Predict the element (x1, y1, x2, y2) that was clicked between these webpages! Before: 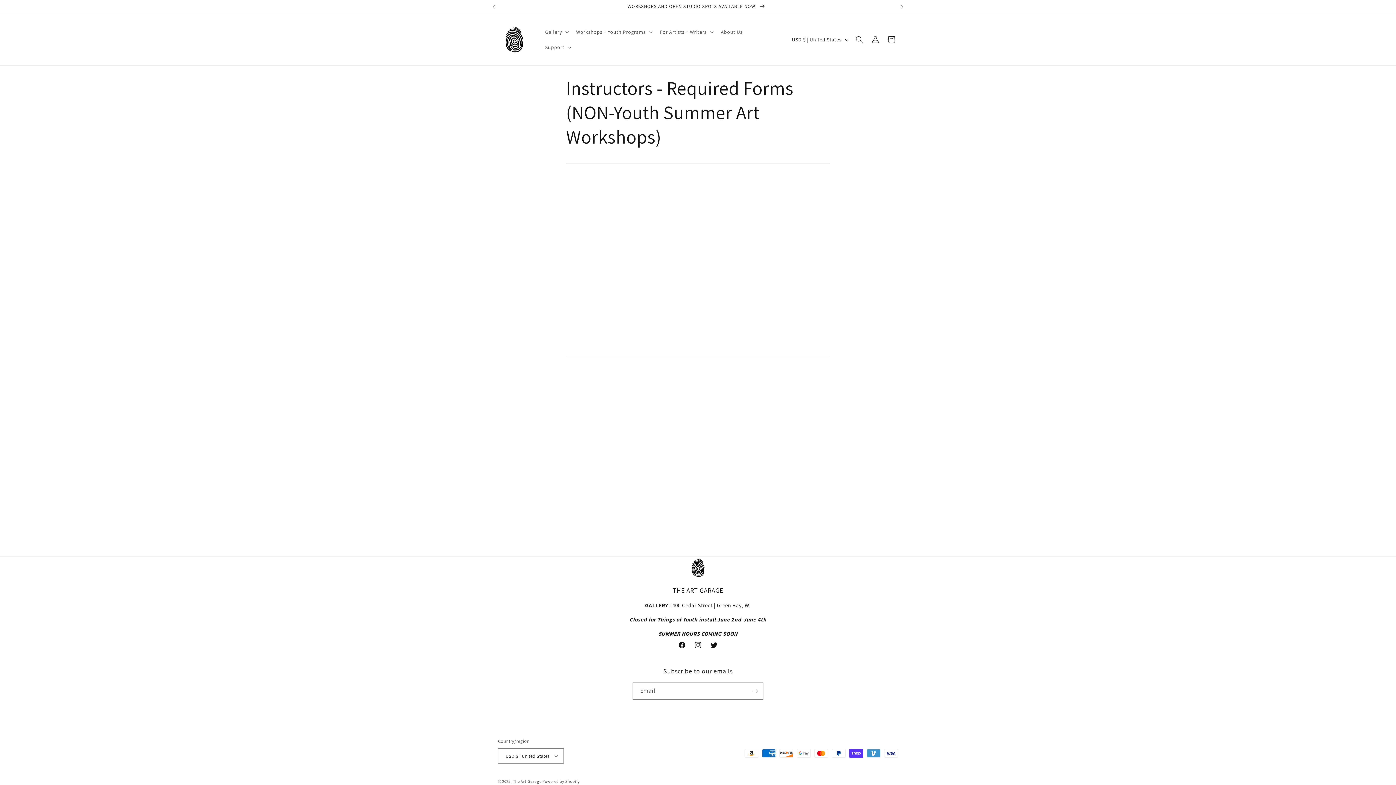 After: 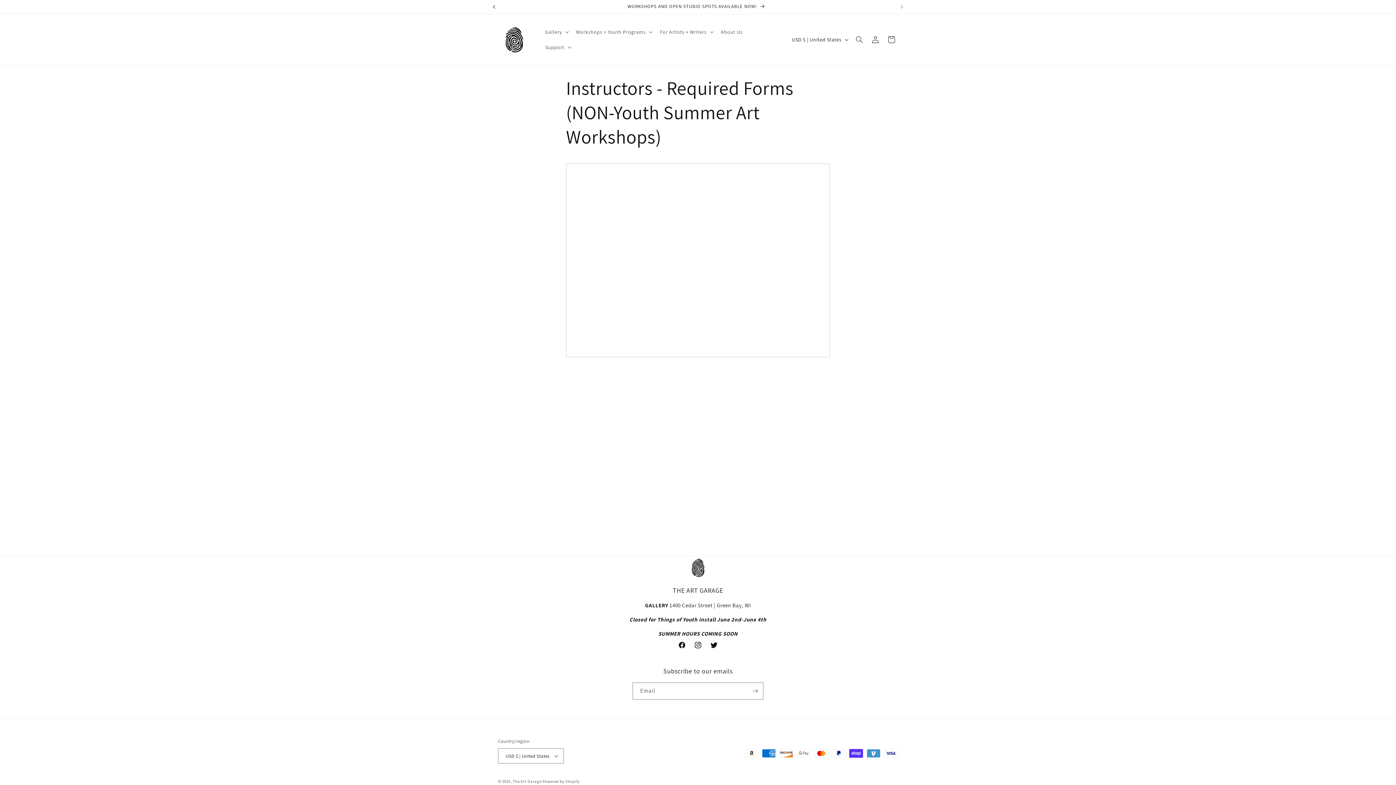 Action: label: Previous announcement bbox: (486, 0, 502, 13)